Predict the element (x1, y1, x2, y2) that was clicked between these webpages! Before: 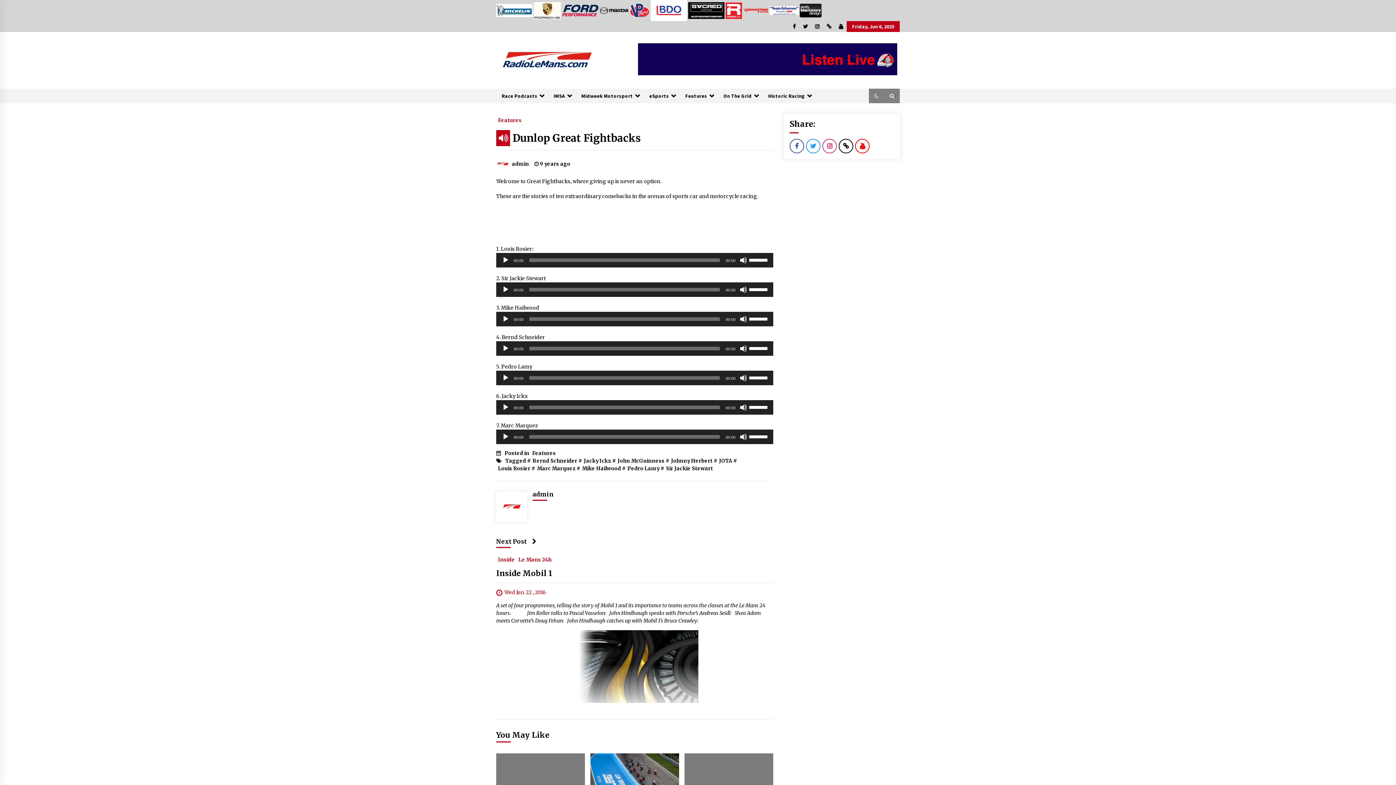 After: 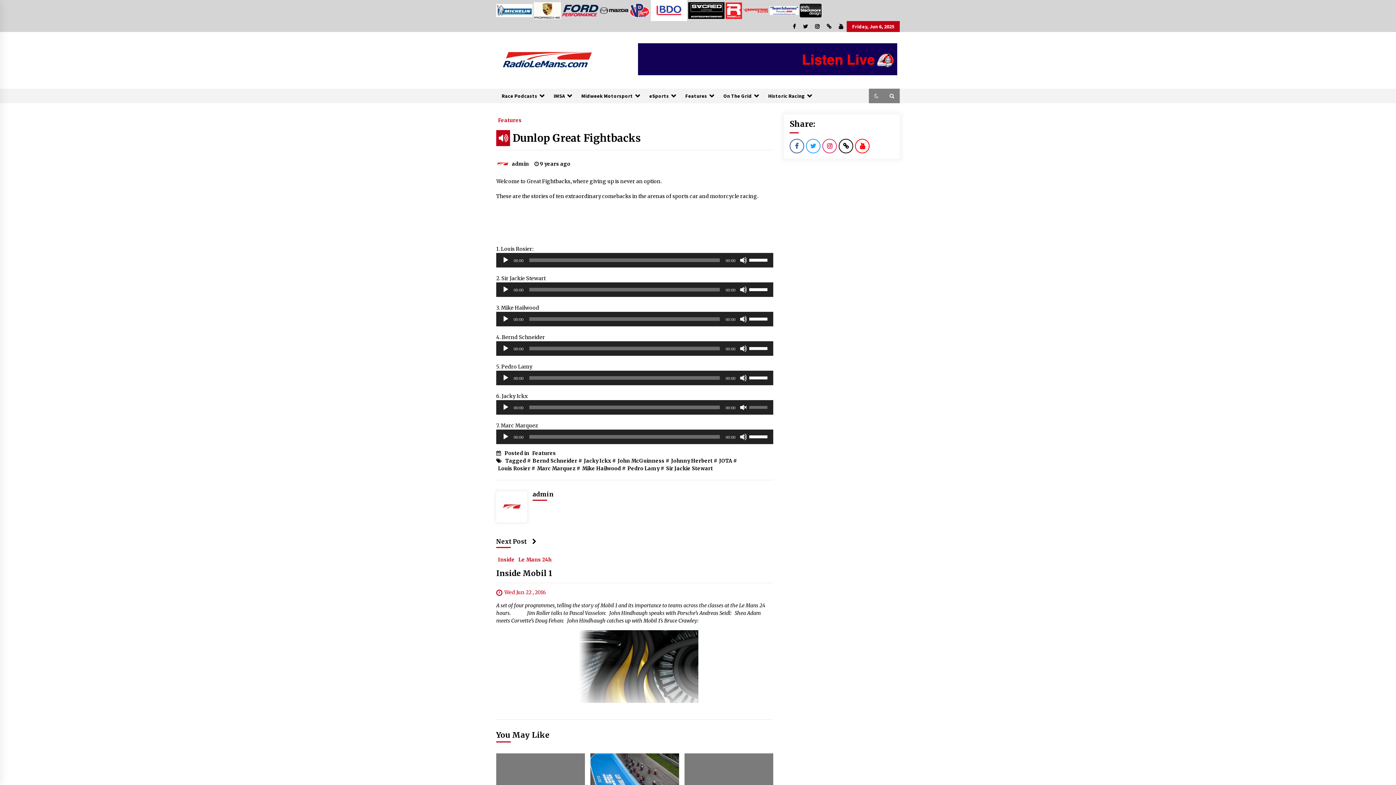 Action: label: Mute bbox: (740, 404, 747, 411)